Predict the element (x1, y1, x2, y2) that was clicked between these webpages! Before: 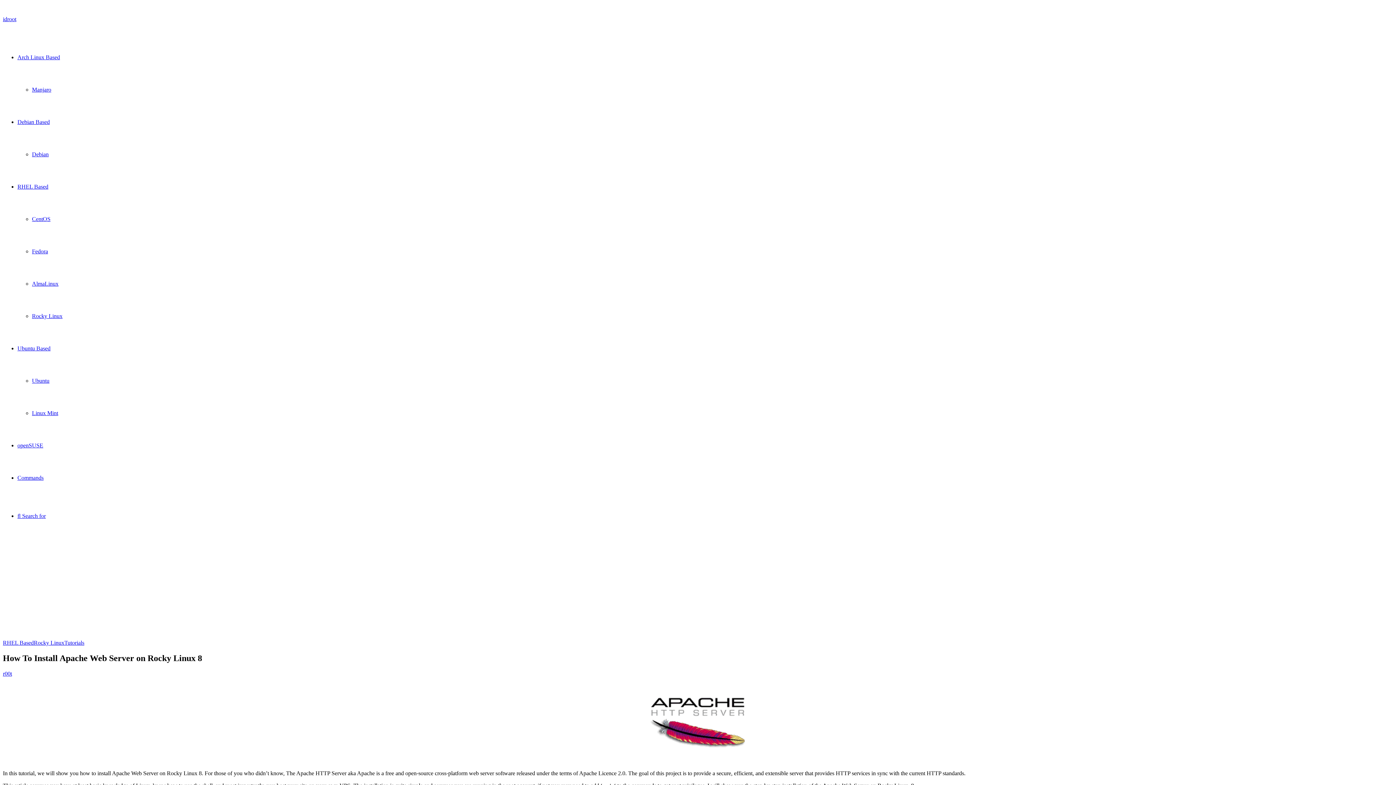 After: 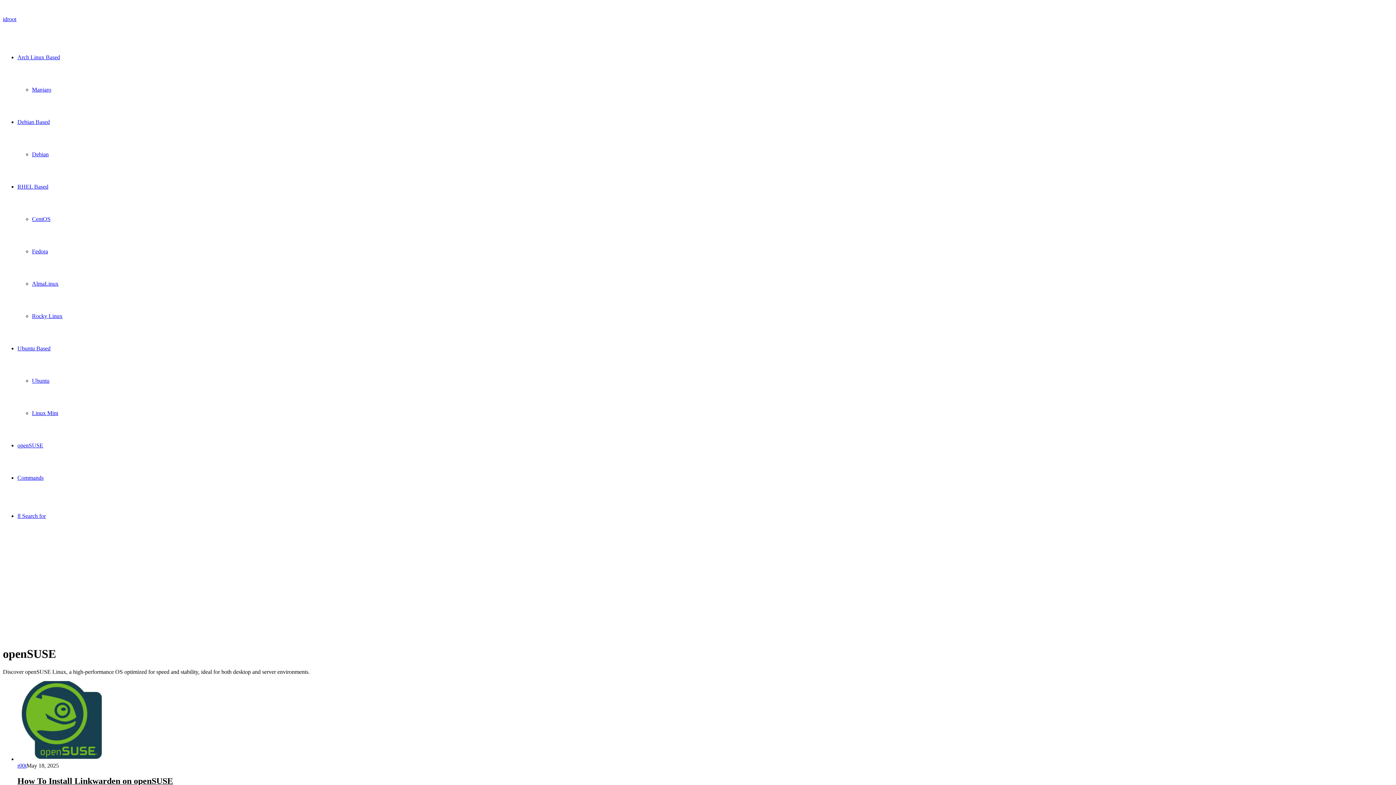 Action: bbox: (17, 442, 43, 448) label: openSUSE